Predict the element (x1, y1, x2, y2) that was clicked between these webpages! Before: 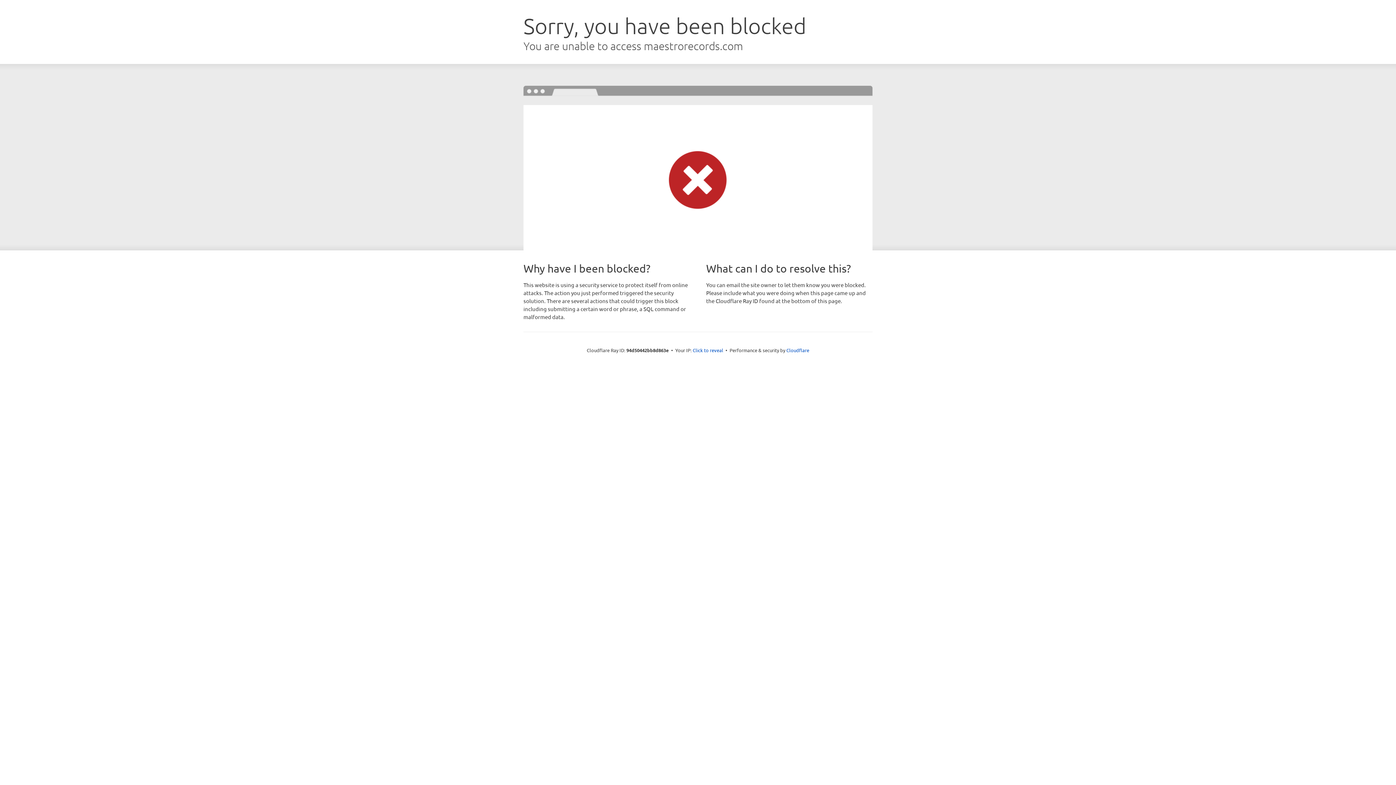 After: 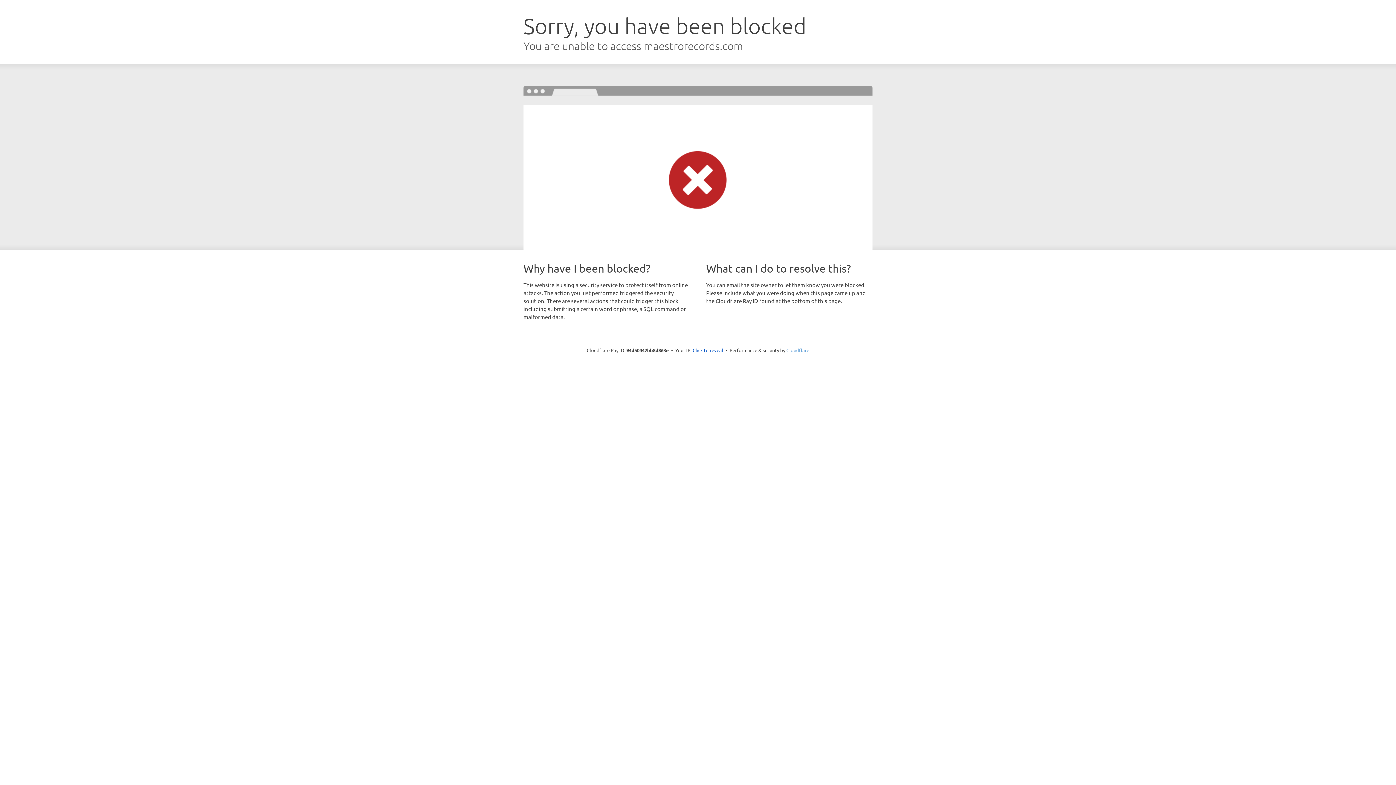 Action: label: Cloudflare bbox: (786, 347, 809, 353)